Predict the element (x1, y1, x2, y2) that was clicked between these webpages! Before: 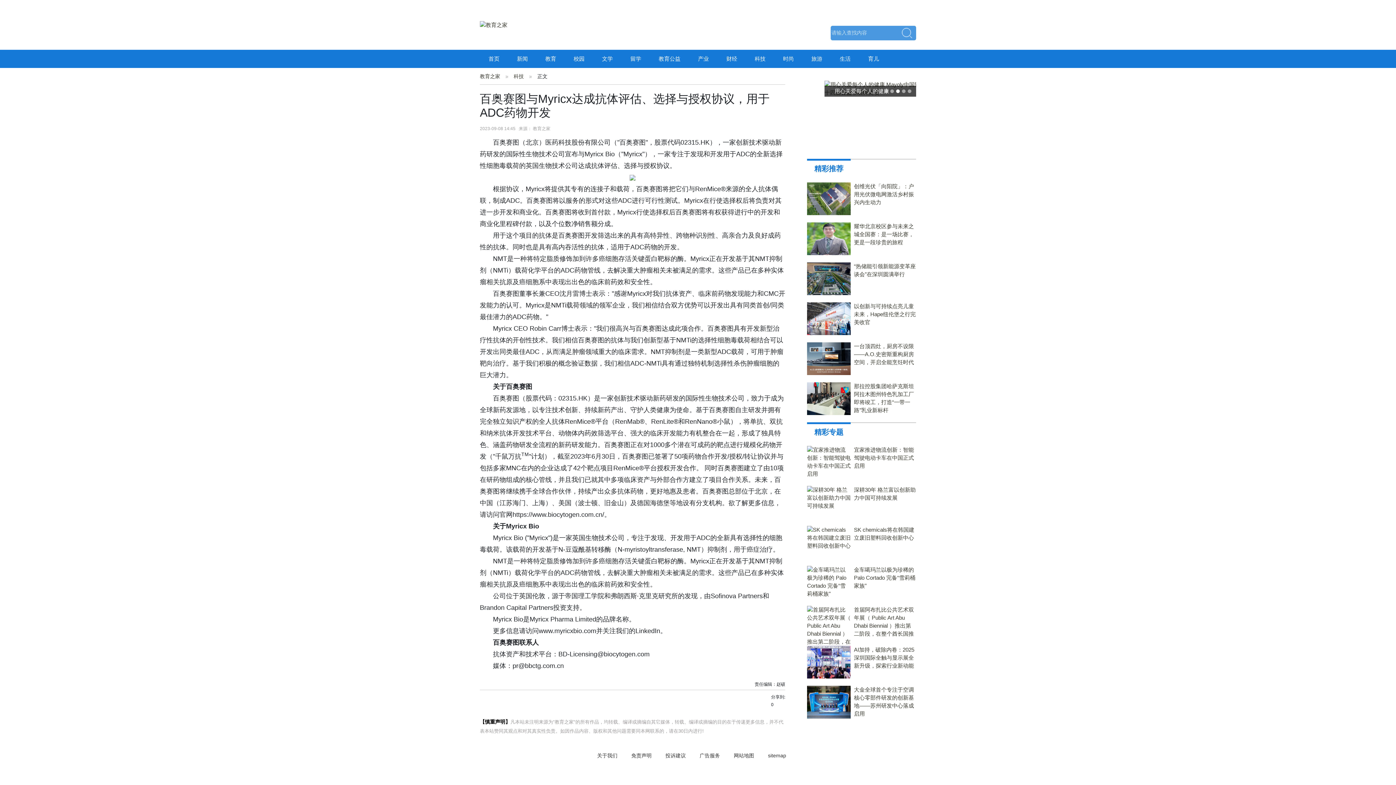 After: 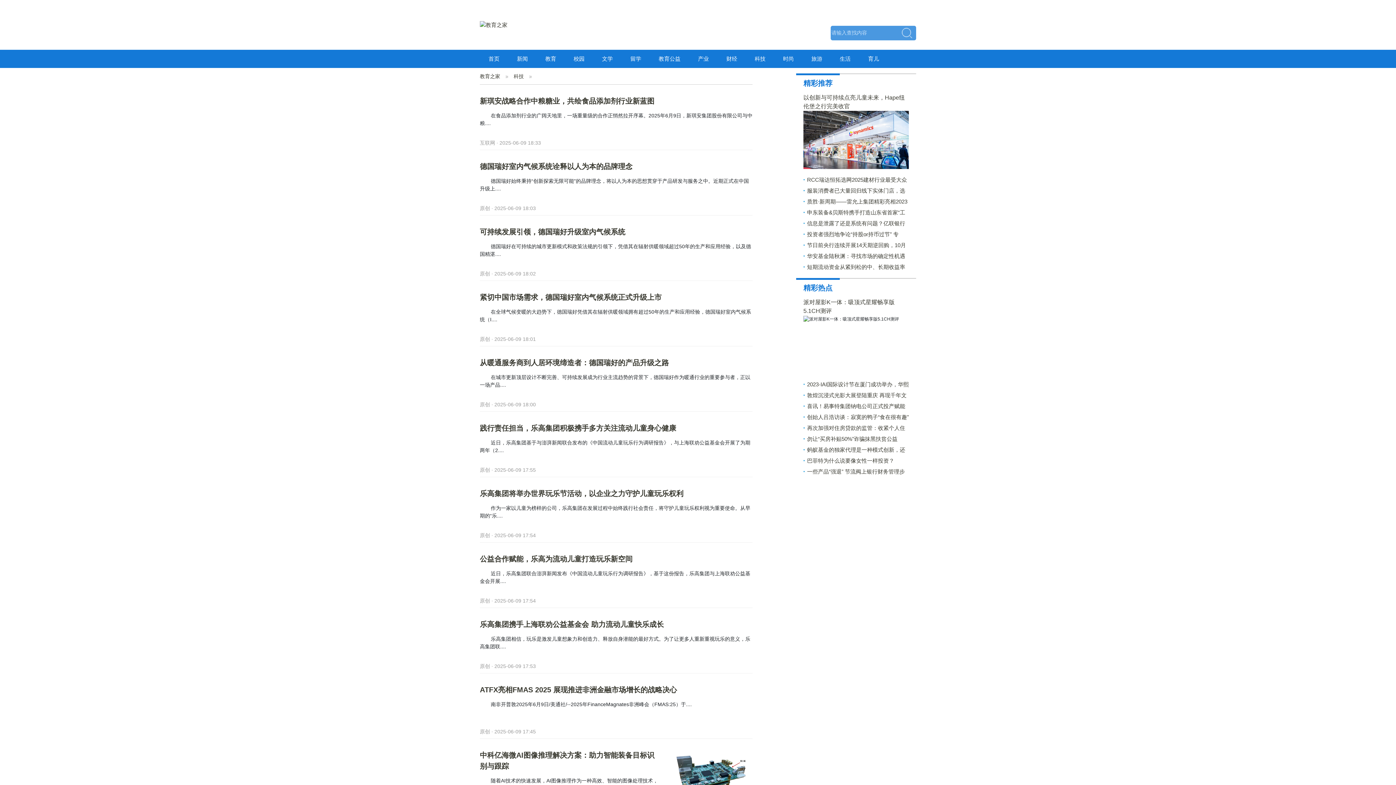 Action: label: 科技 bbox: (513, 68, 532, 84)